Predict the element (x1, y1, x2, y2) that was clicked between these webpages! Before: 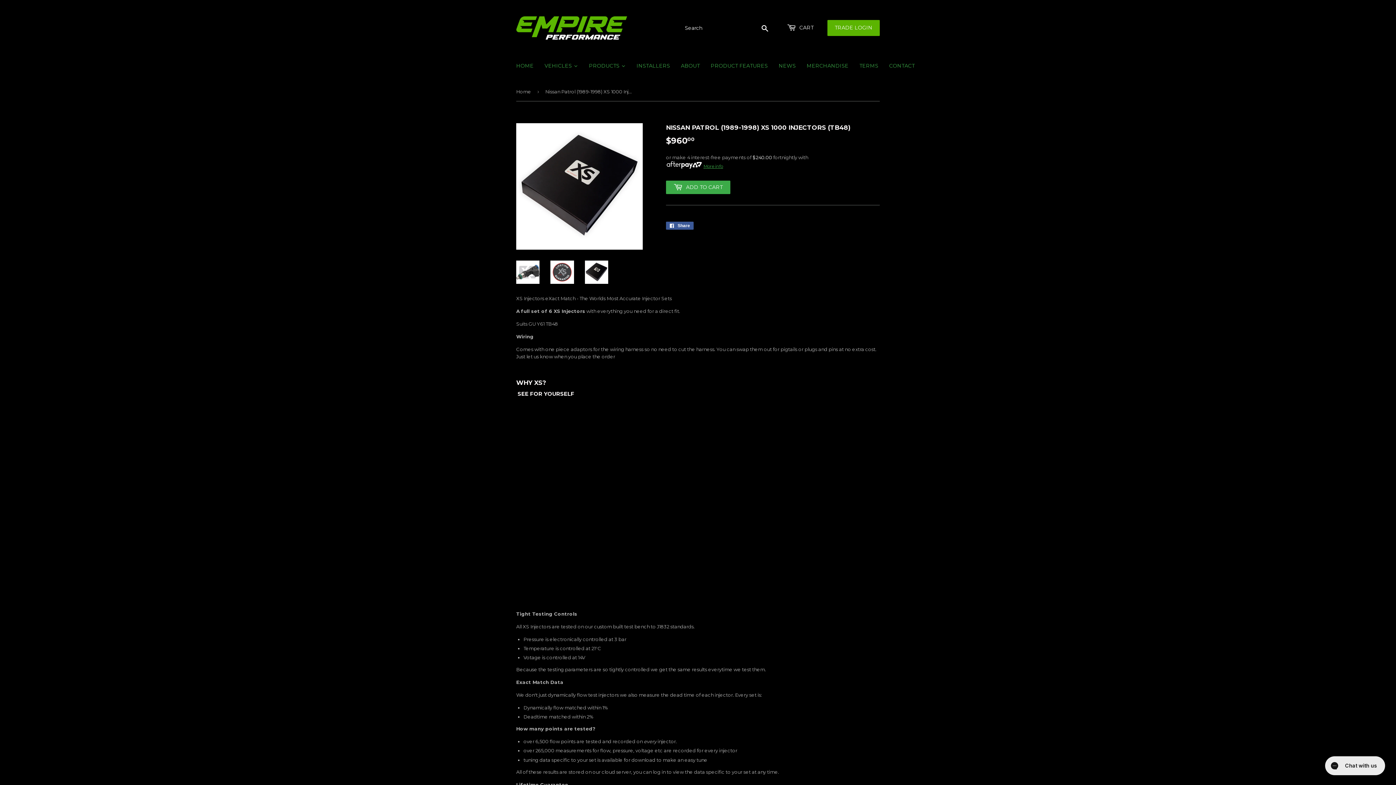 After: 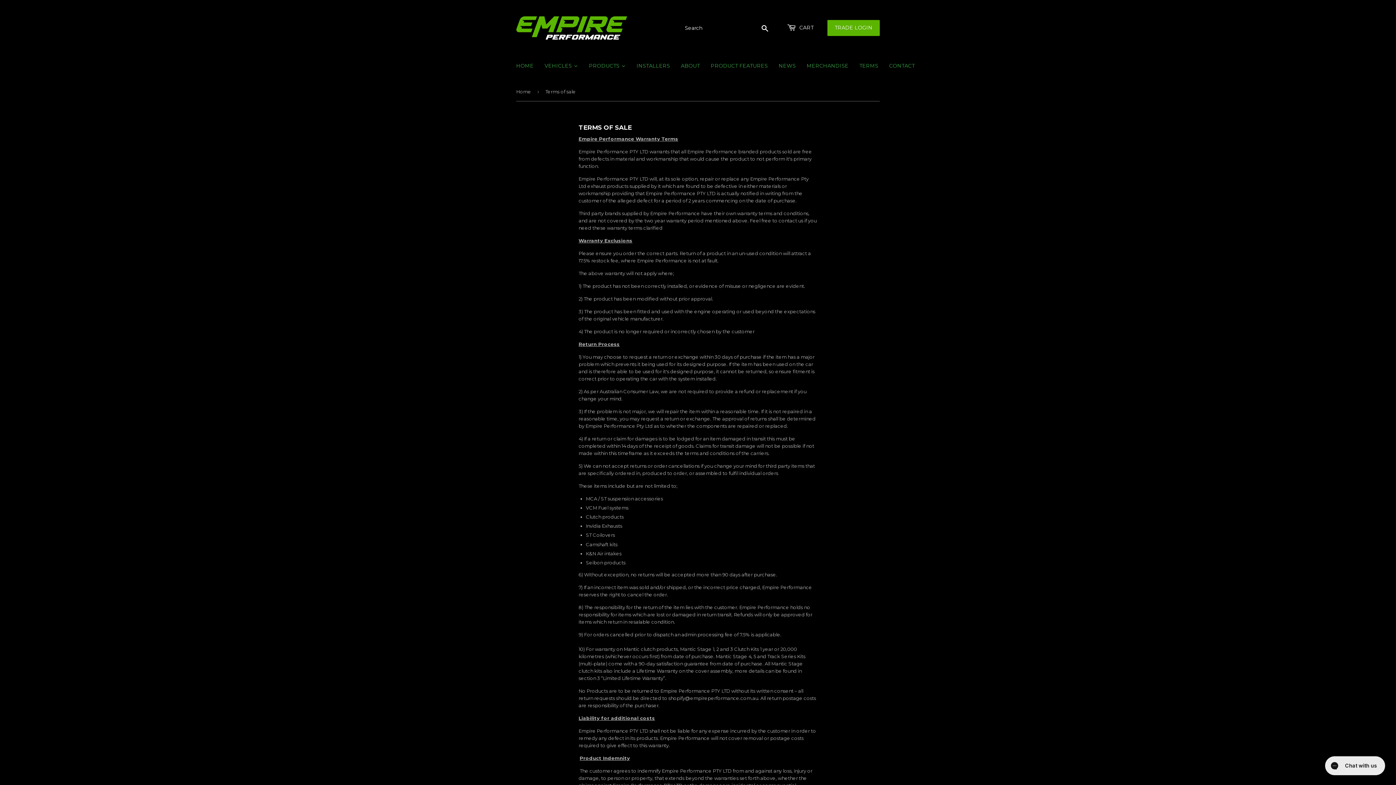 Action: bbox: (854, 56, 884, 75) label: TERMS